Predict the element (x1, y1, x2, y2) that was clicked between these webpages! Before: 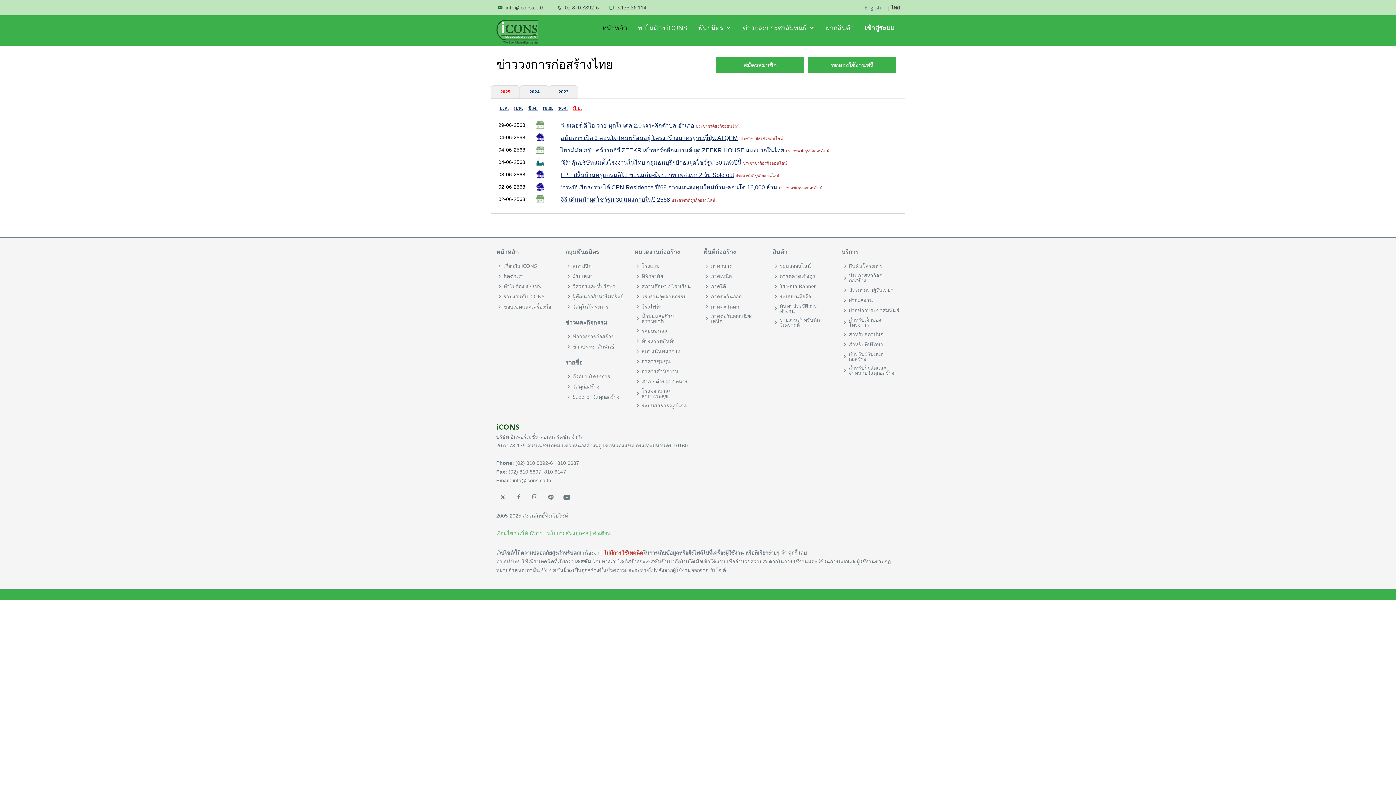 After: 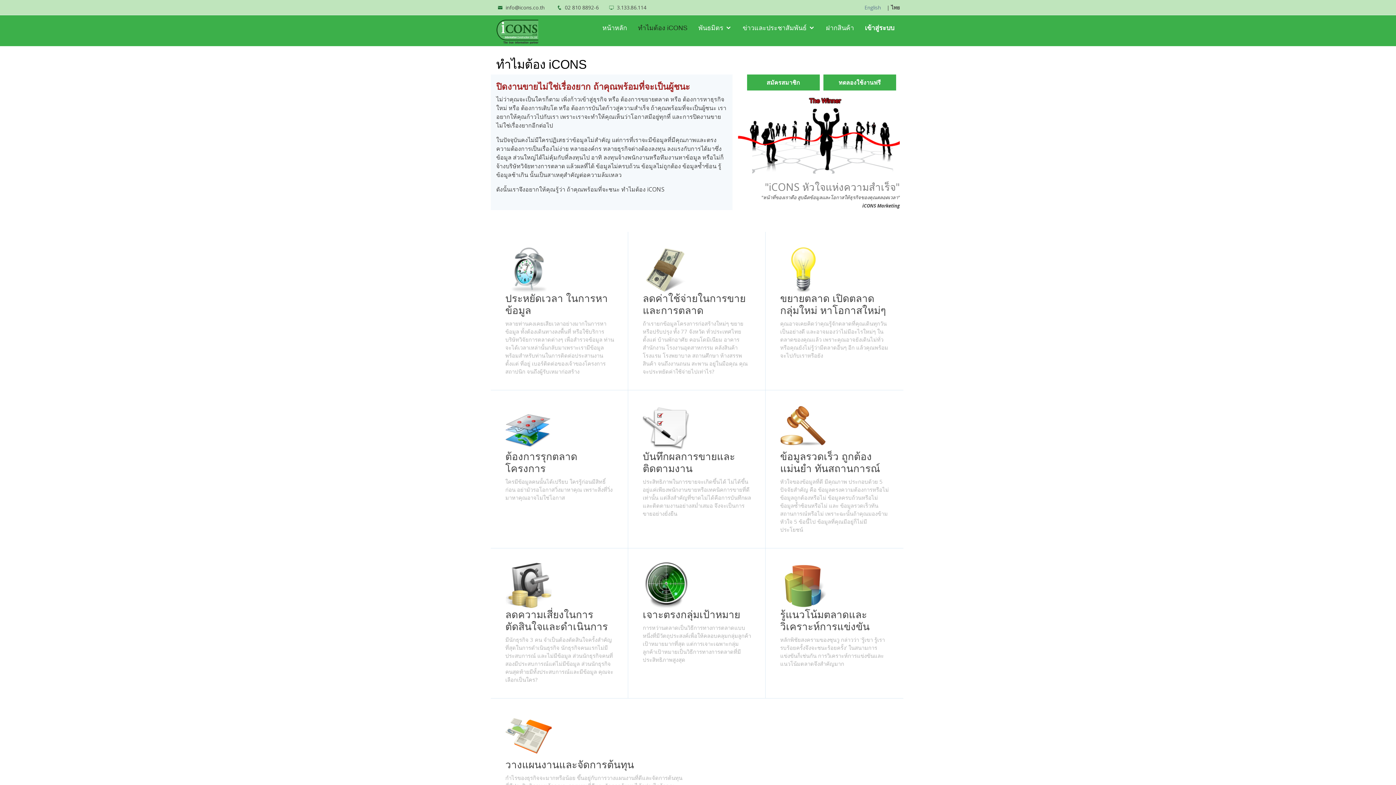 Action: bbox: (632, 18, 693, 37) label: ทำไมต้อง iCONS